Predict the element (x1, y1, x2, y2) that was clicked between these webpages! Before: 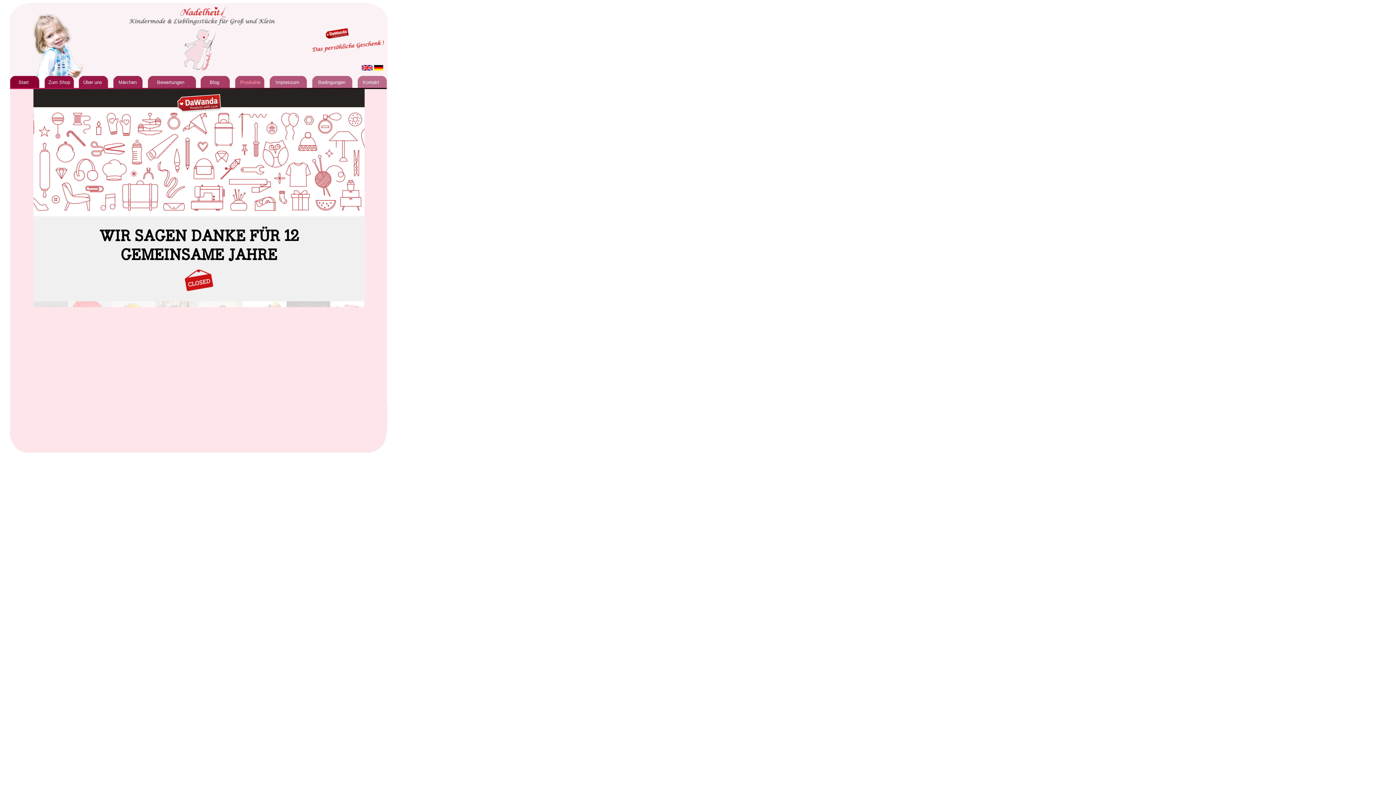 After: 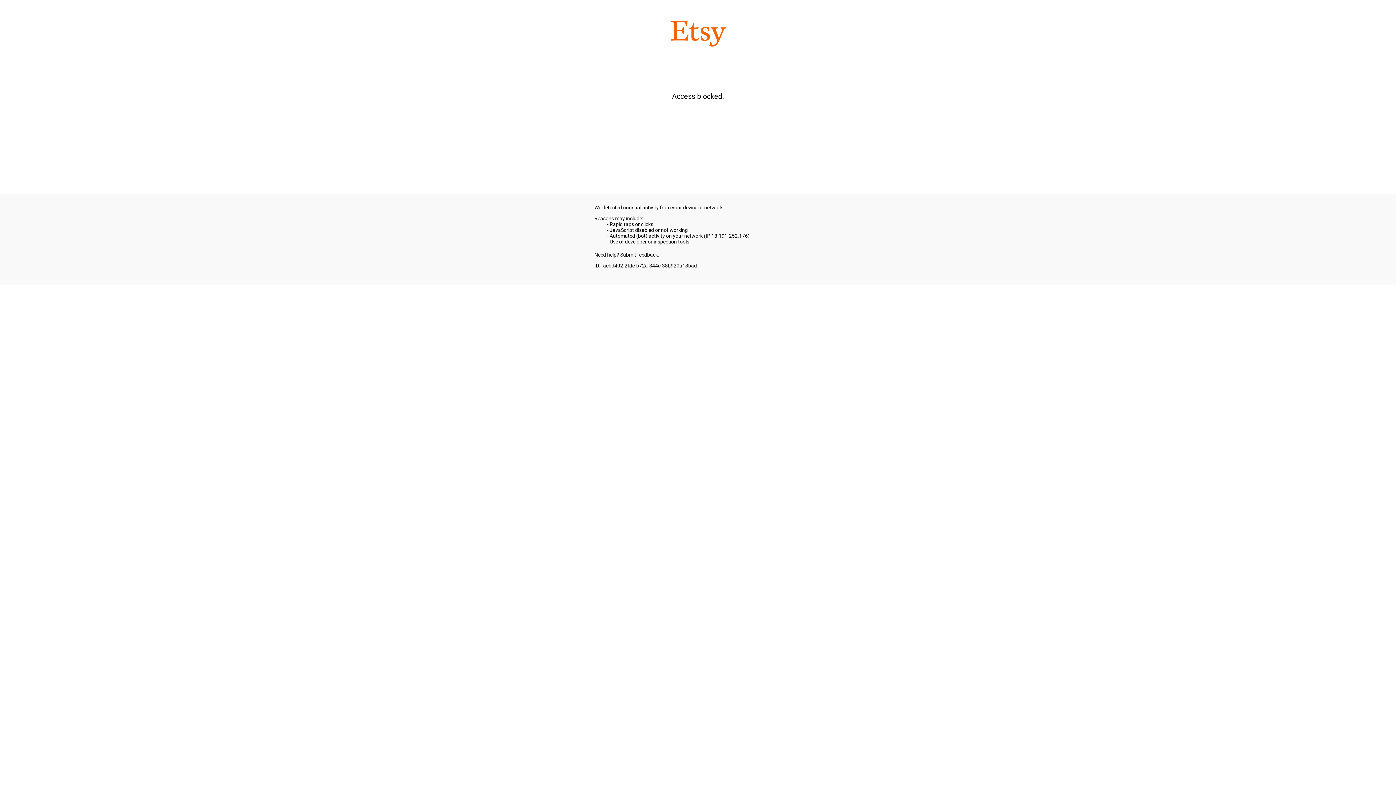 Action: bbox: (48, 79, 70, 85) label: Zum Shop